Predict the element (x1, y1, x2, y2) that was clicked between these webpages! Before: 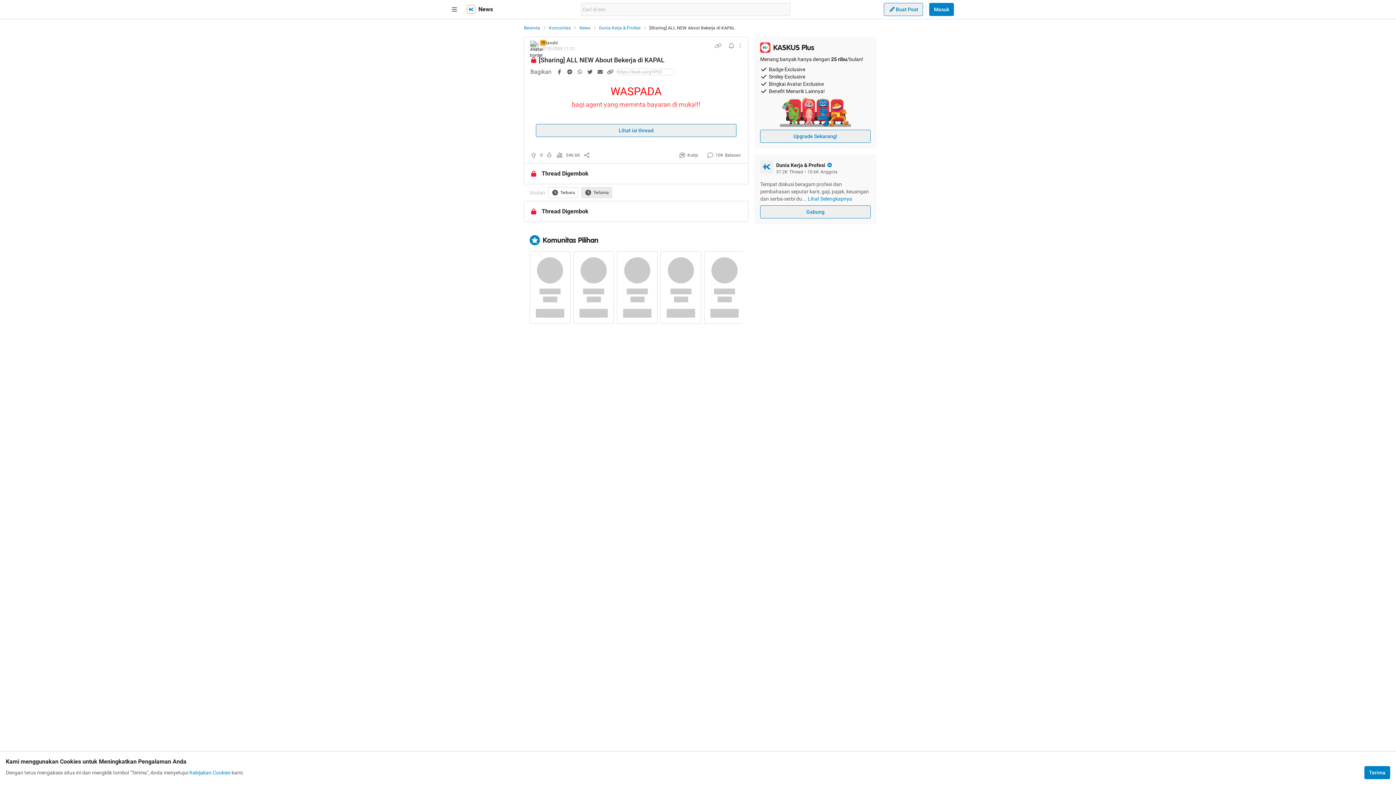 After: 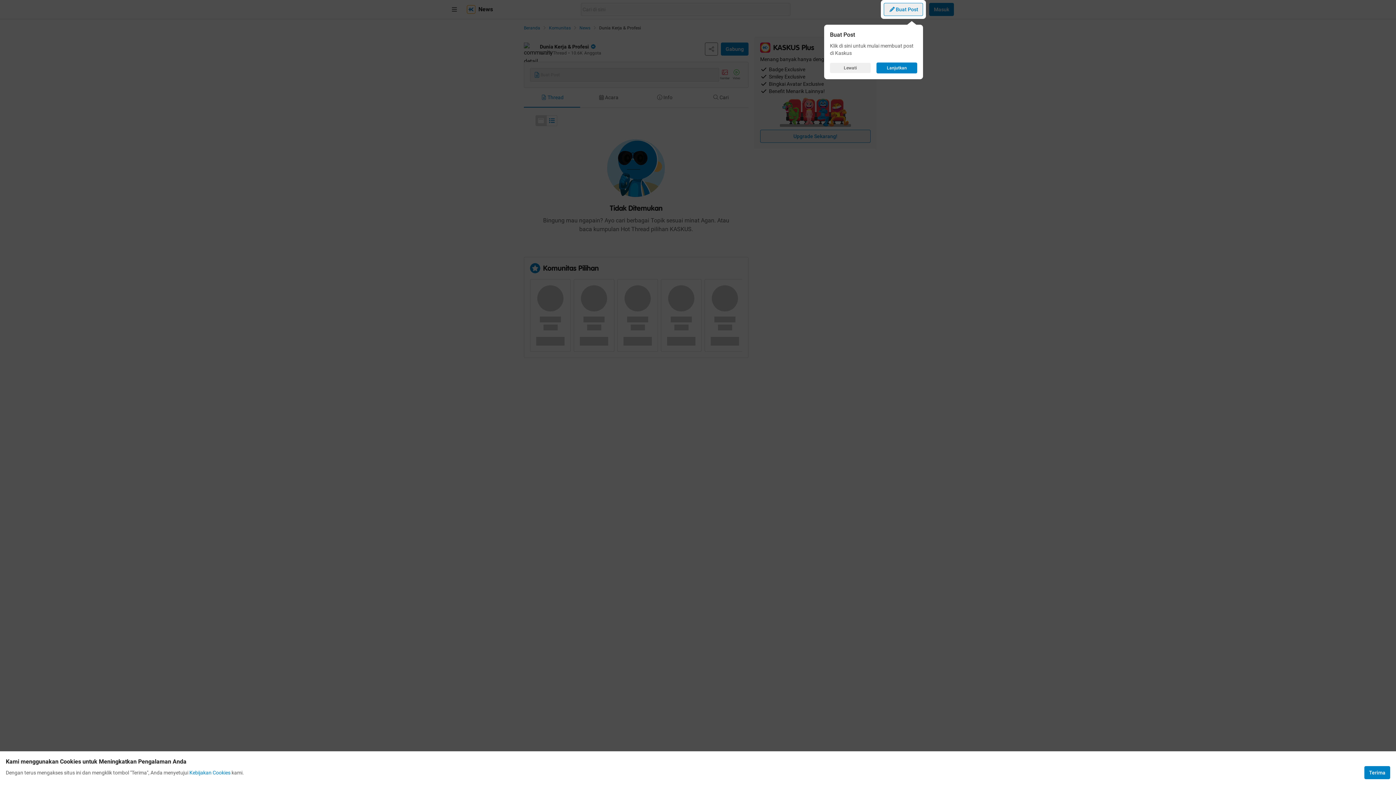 Action: label: Dunia Kerja & Profesi bbox: (599, 25, 640, 30)